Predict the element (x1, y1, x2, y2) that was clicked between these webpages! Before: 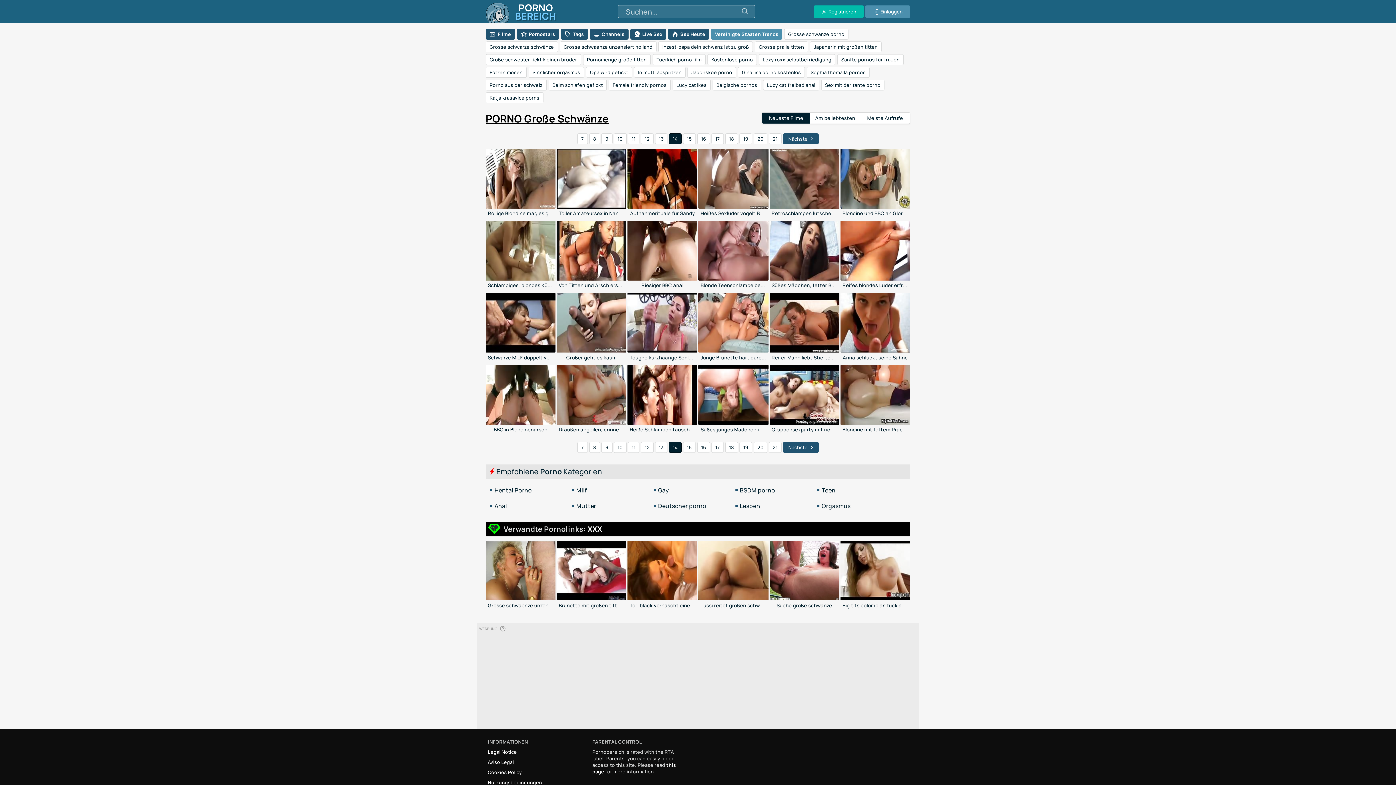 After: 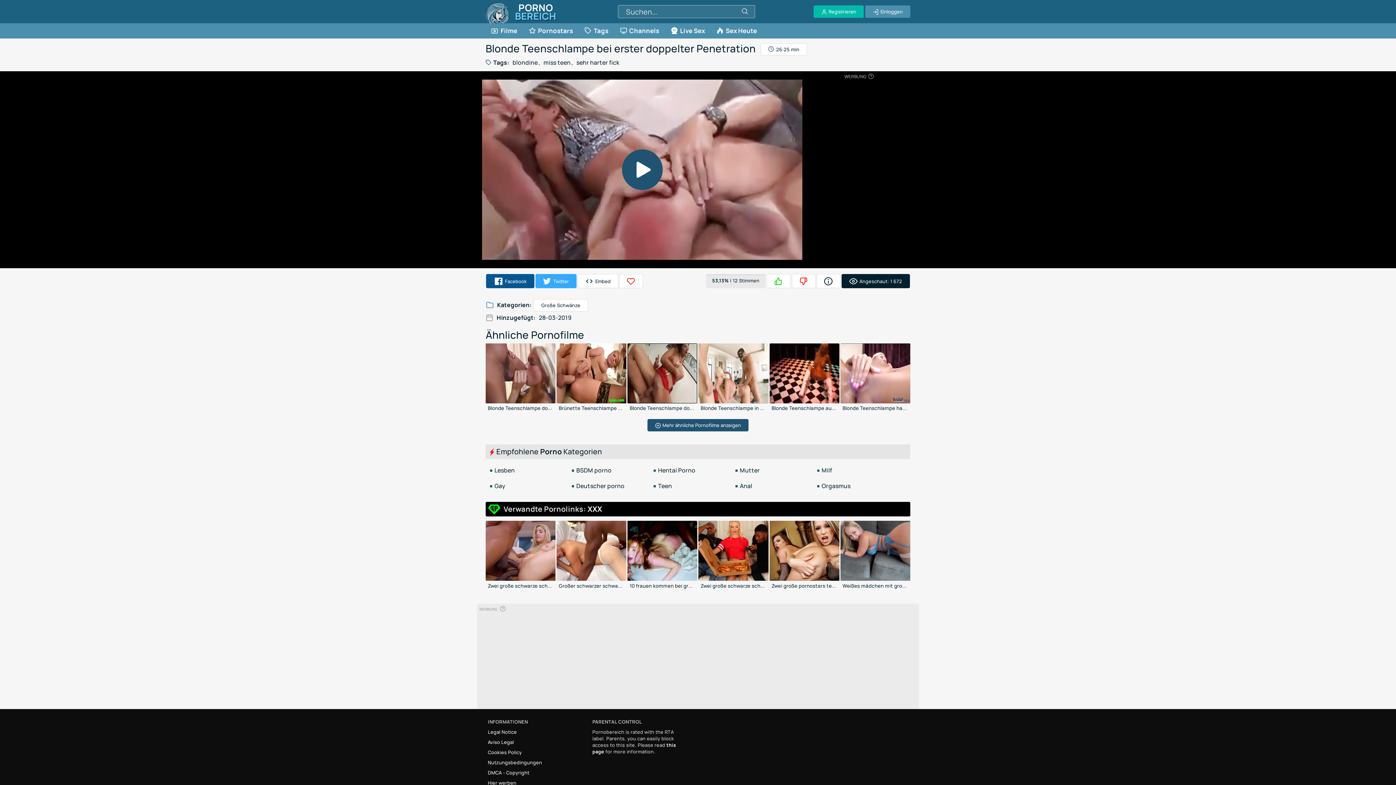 Action: label: Blonde Teenschlampe bei erster doppelter Penetration
 26:25
 1,7K
 53,1% bbox: (698, 220, 768, 291)